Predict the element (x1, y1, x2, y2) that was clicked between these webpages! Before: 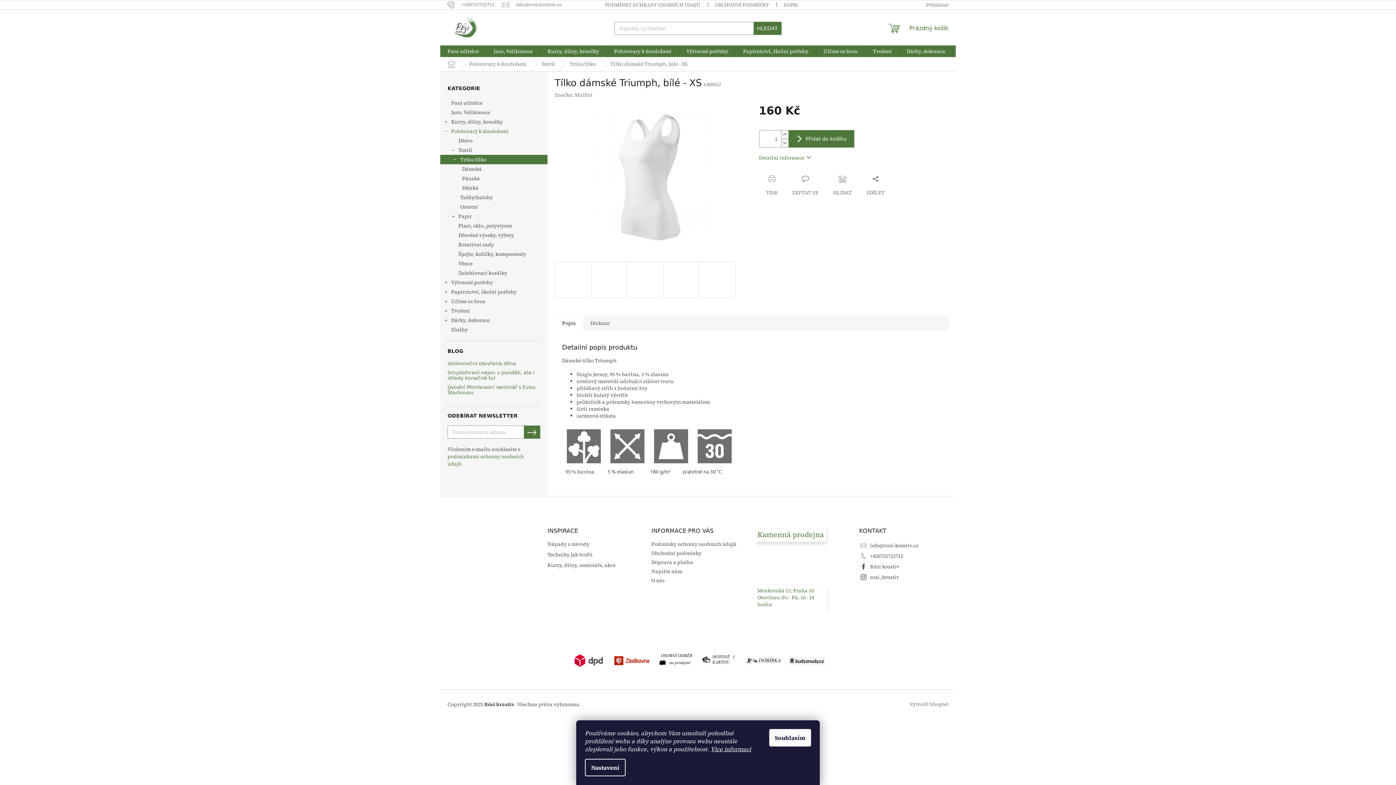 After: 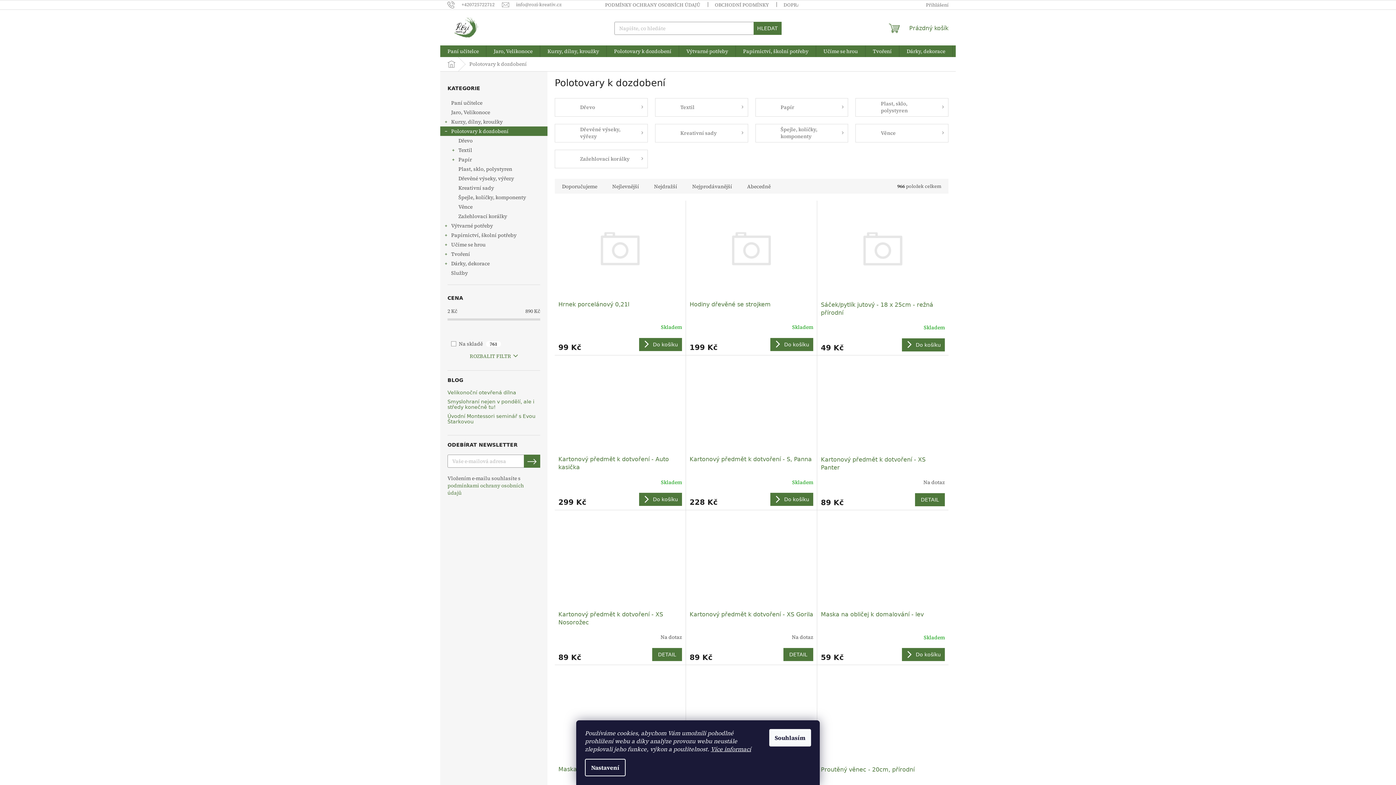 Action: label: Polotovary k dozdobení bbox: (462, 57, 534, 71)